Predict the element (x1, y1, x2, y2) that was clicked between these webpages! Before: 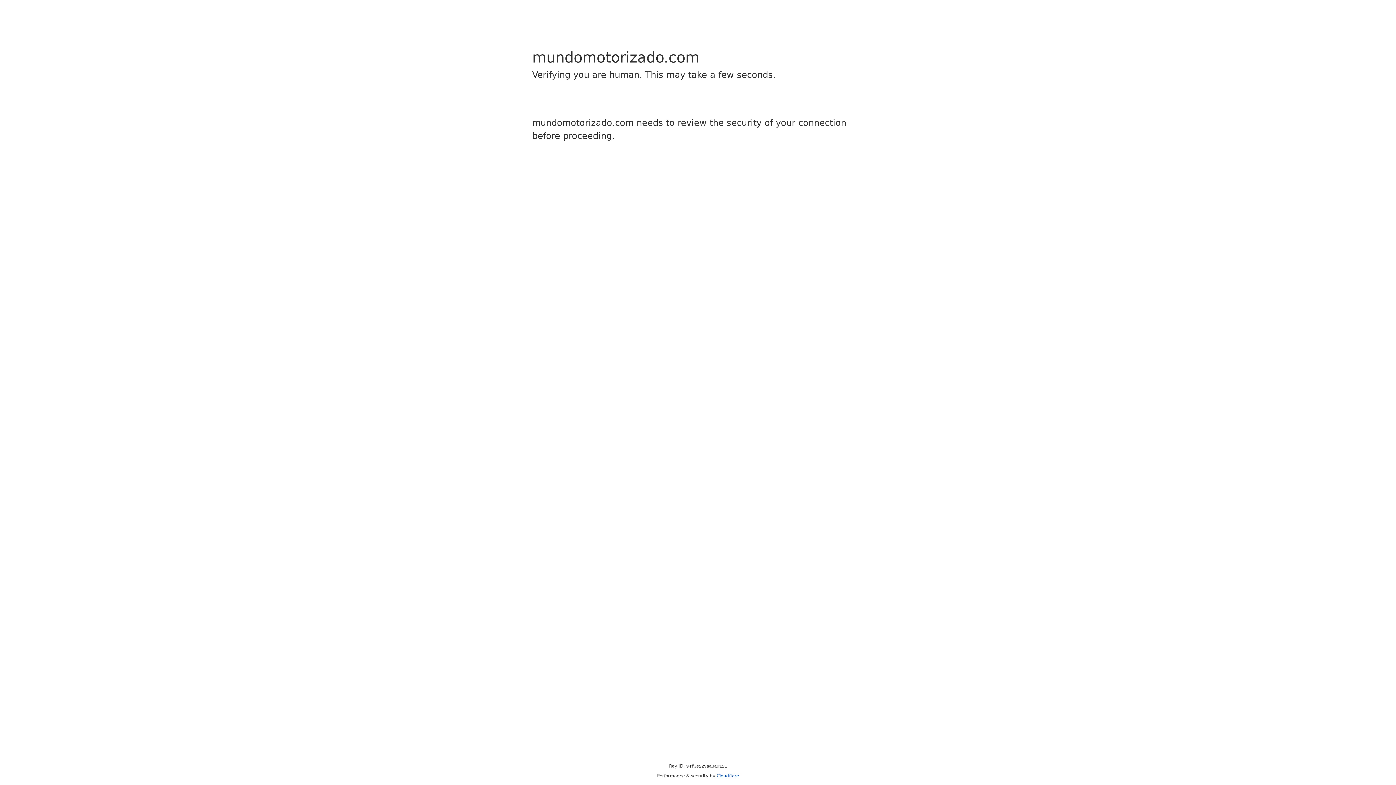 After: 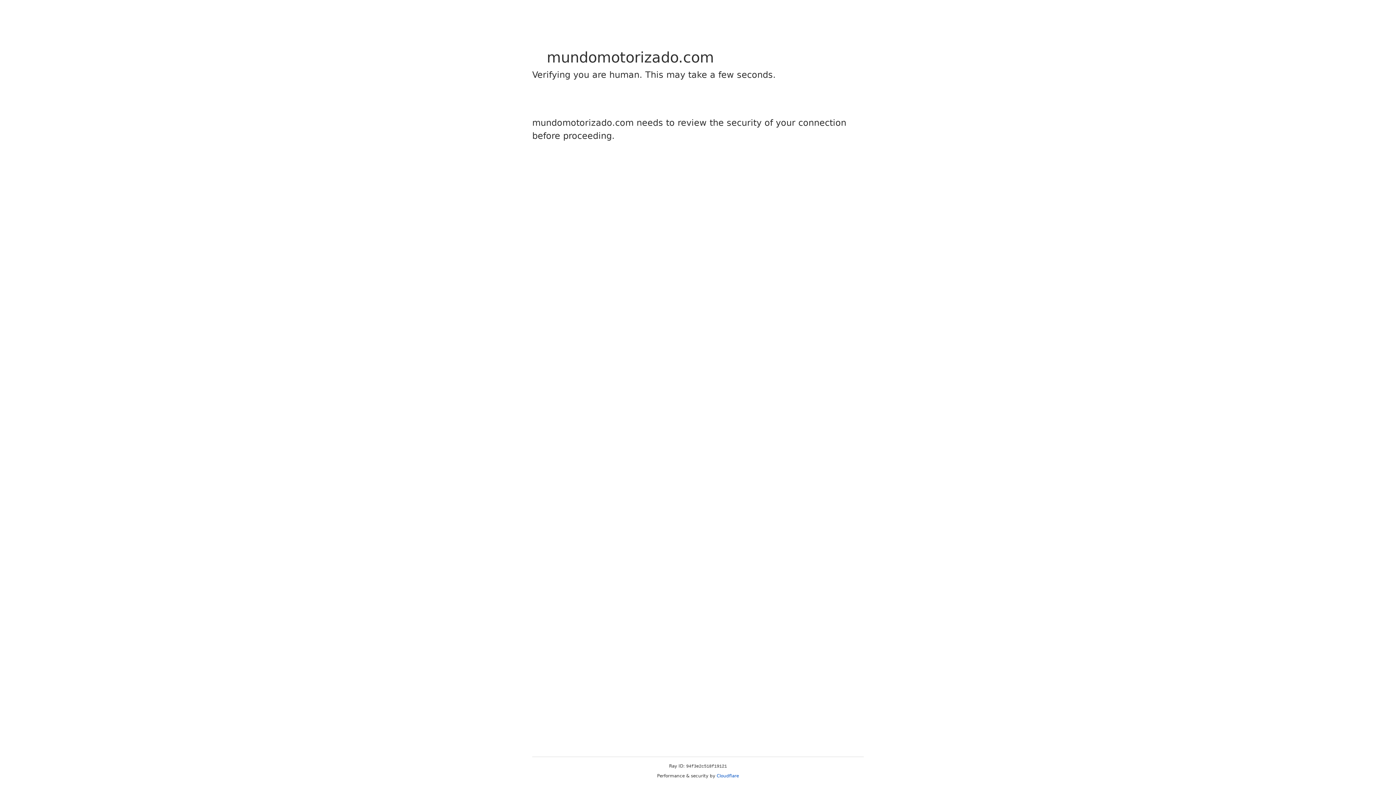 Action: label: Cloudflare bbox: (716, 773, 739, 778)